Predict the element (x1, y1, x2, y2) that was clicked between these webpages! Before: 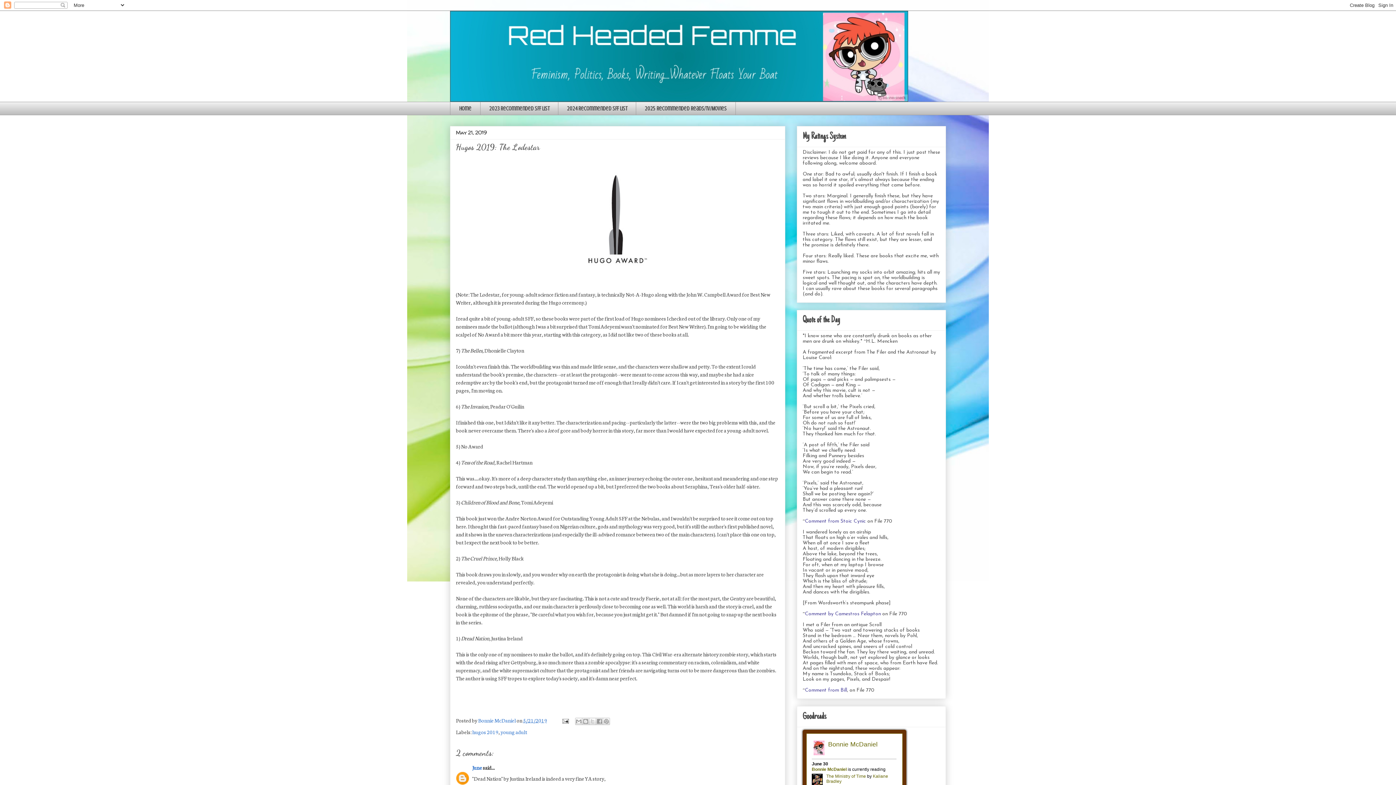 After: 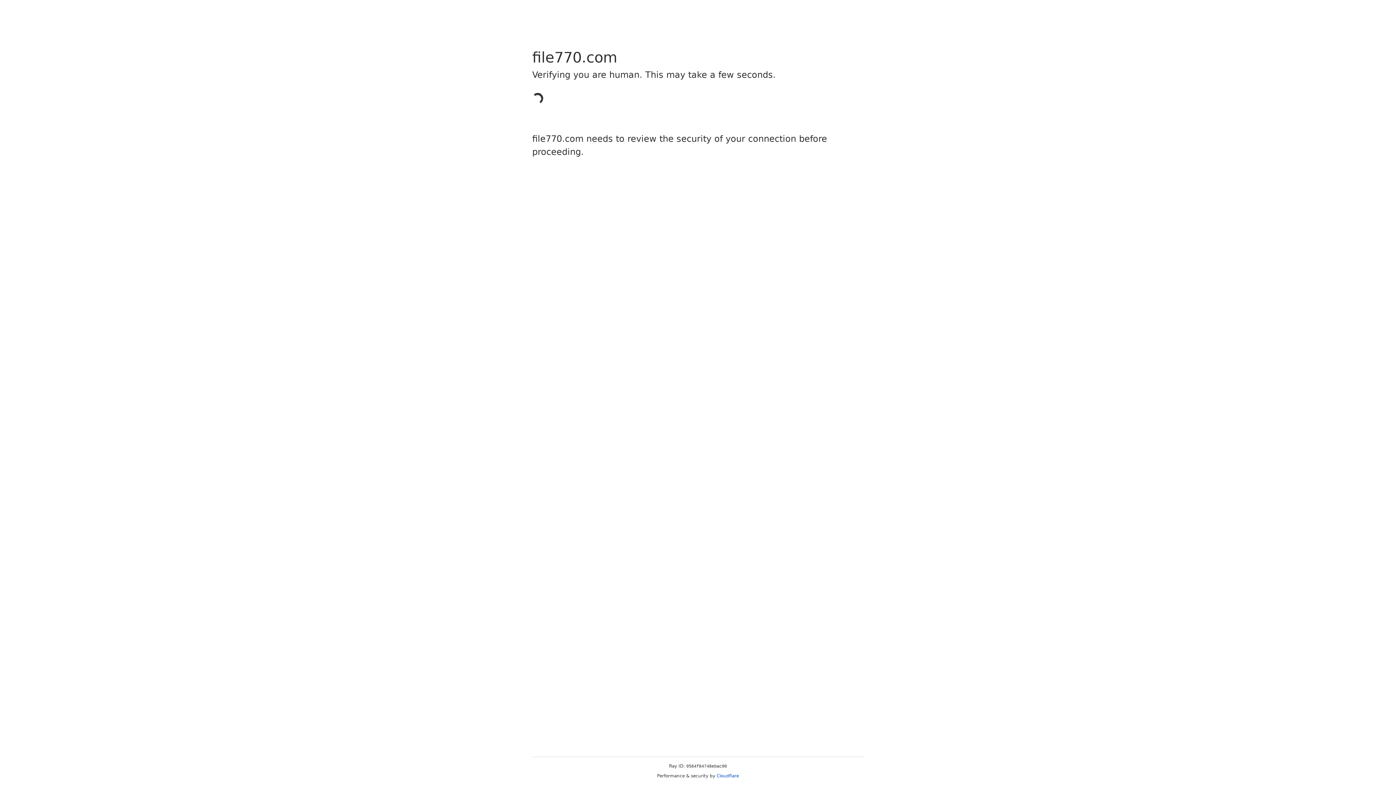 Action: label: Comment from Bill bbox: (805, 688, 847, 693)